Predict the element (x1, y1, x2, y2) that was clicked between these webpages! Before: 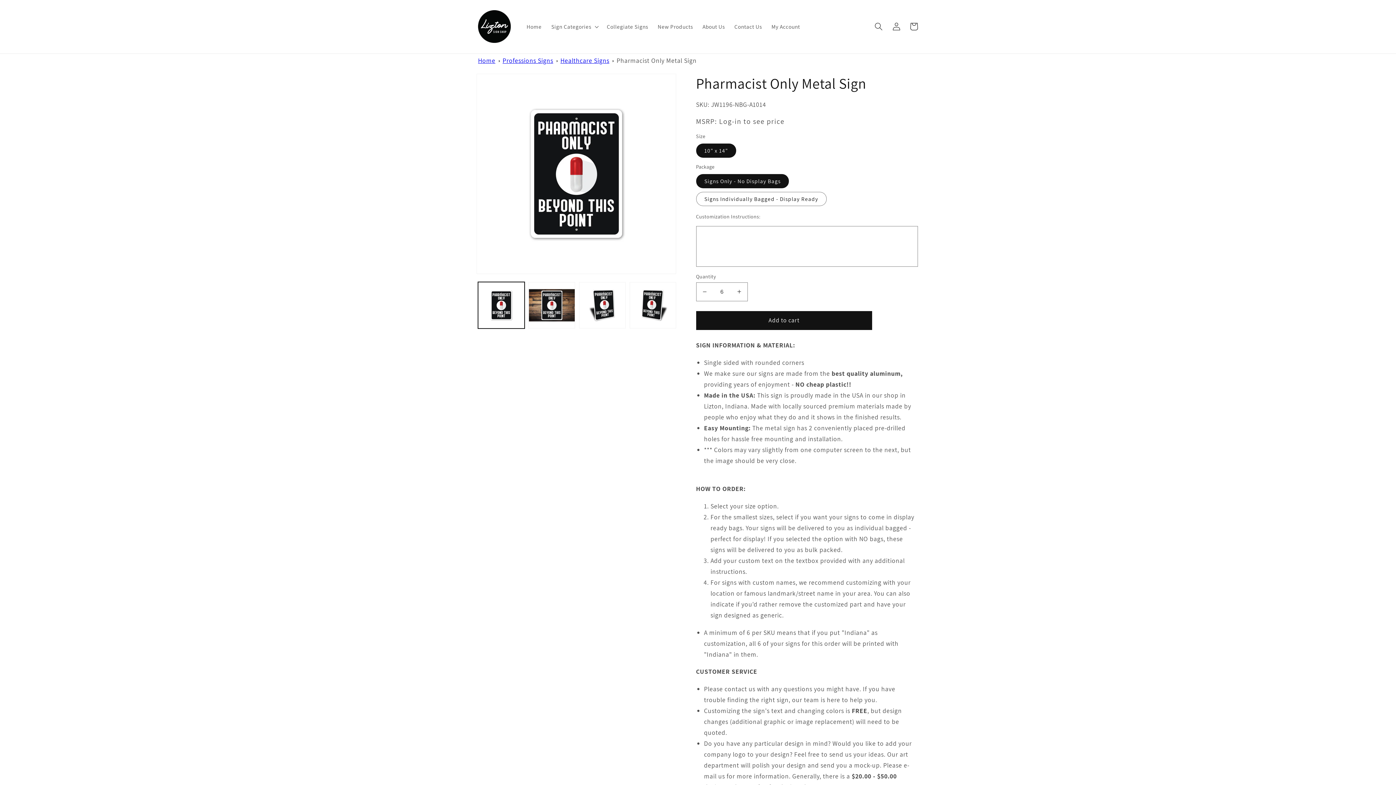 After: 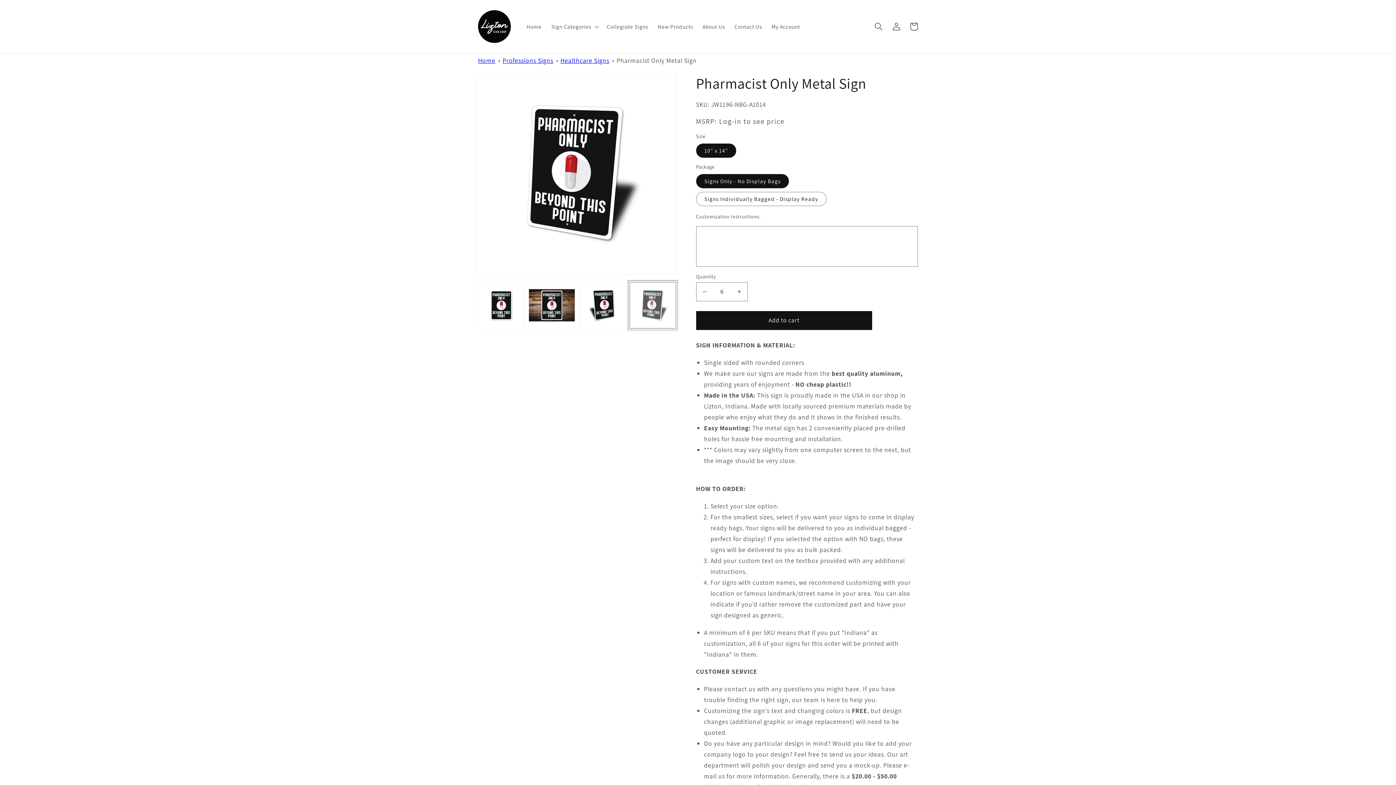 Action: label: Load image 4 in gallery view bbox: (629, 282, 676, 328)